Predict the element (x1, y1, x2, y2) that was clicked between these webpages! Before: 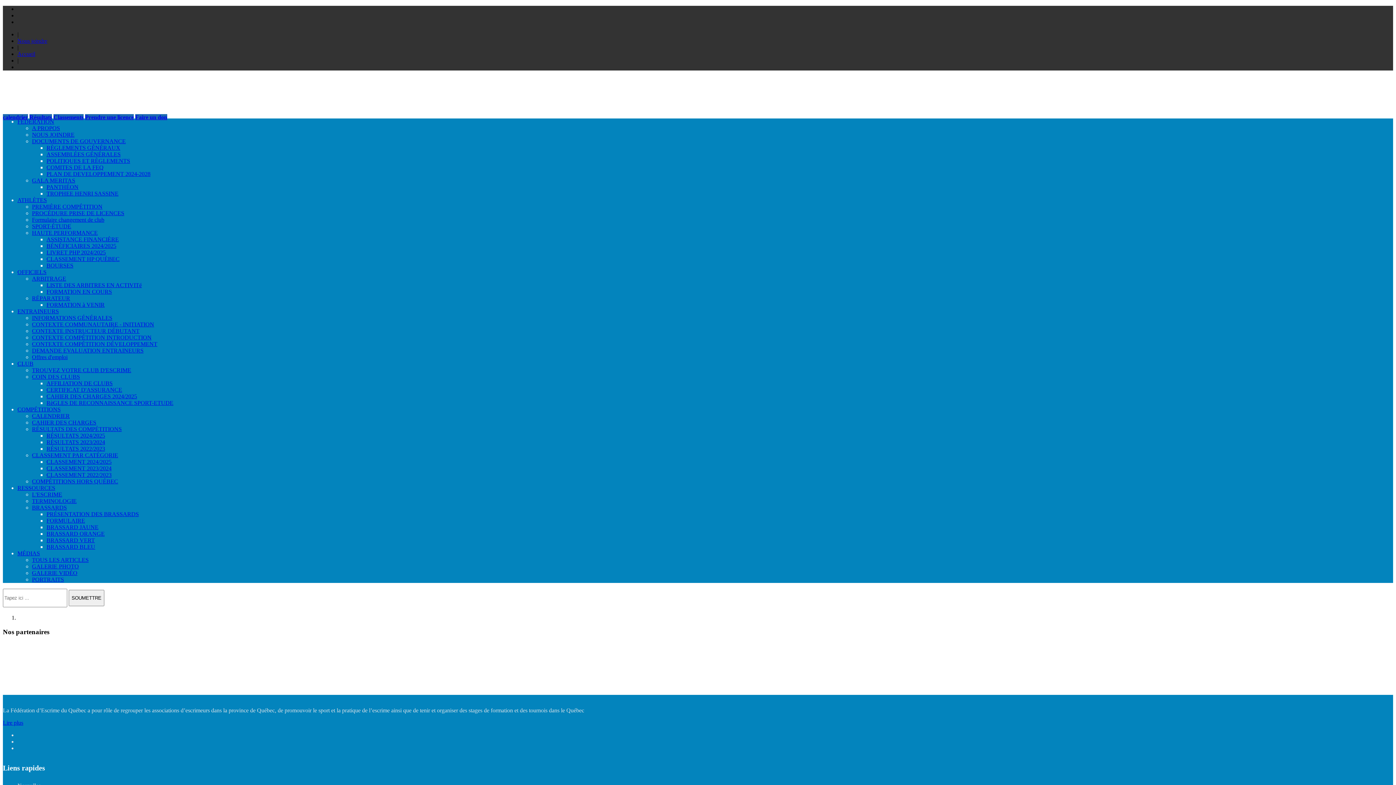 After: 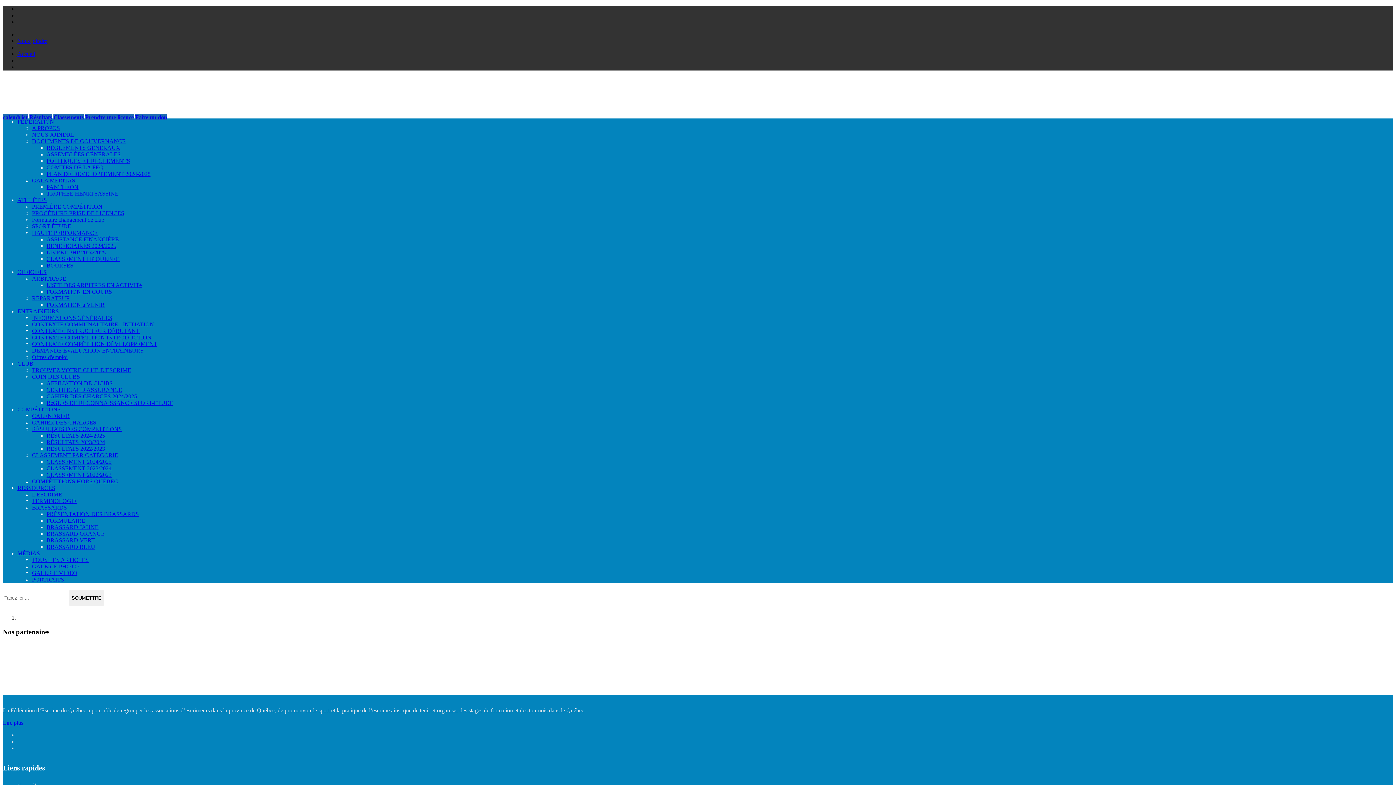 Action: bbox: (17, 118, 54, 124) label: FÉDÉRATION